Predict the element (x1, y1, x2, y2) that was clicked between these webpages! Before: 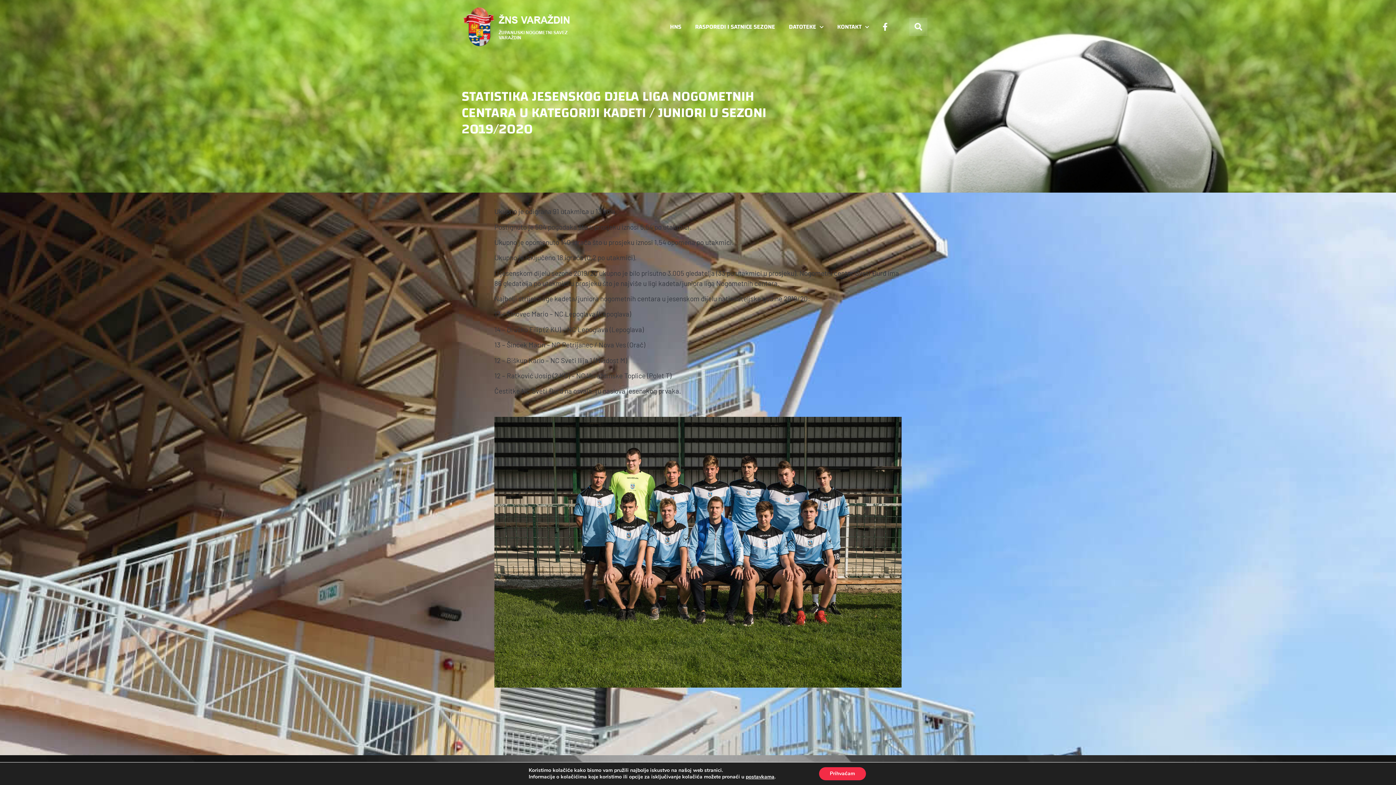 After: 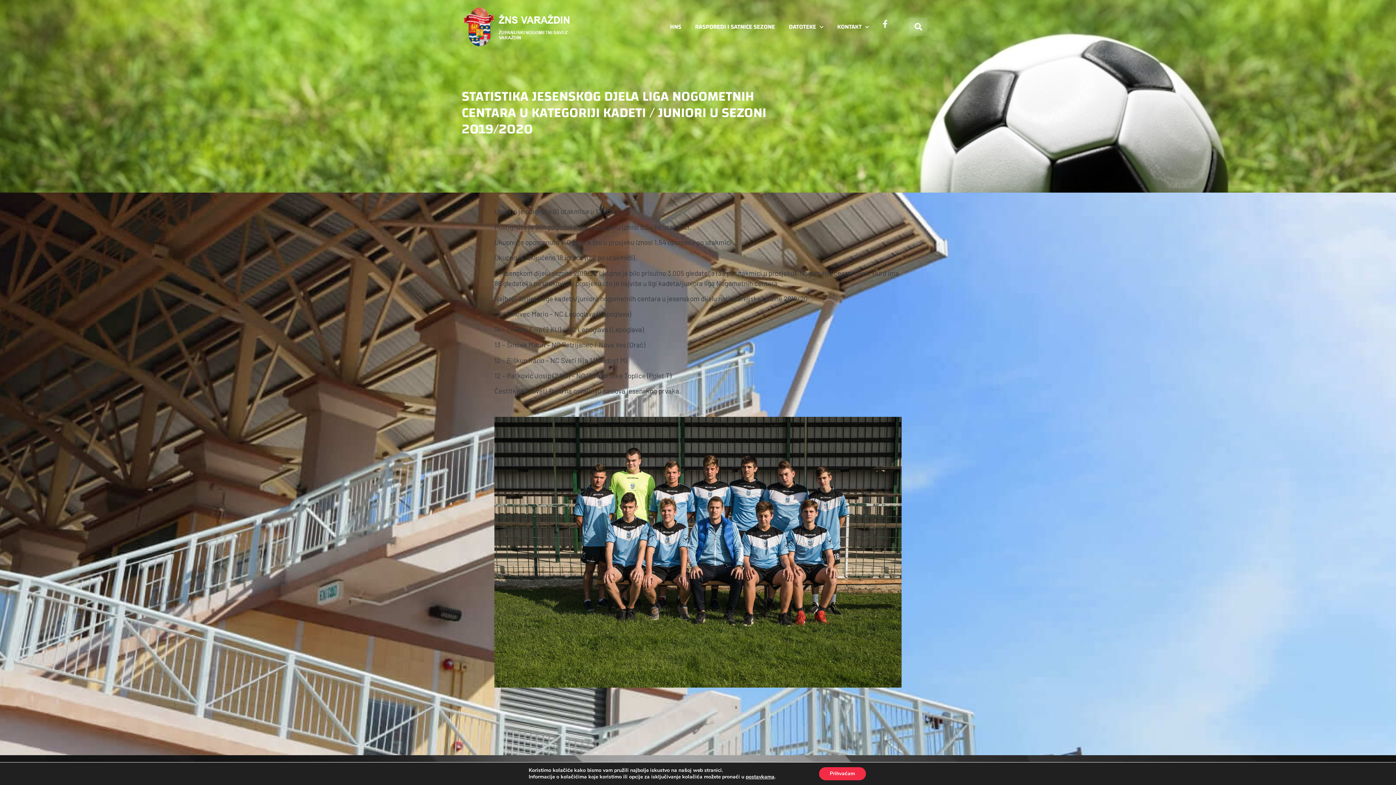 Action: bbox: (877, 18, 893, 34) label: Facebook-f